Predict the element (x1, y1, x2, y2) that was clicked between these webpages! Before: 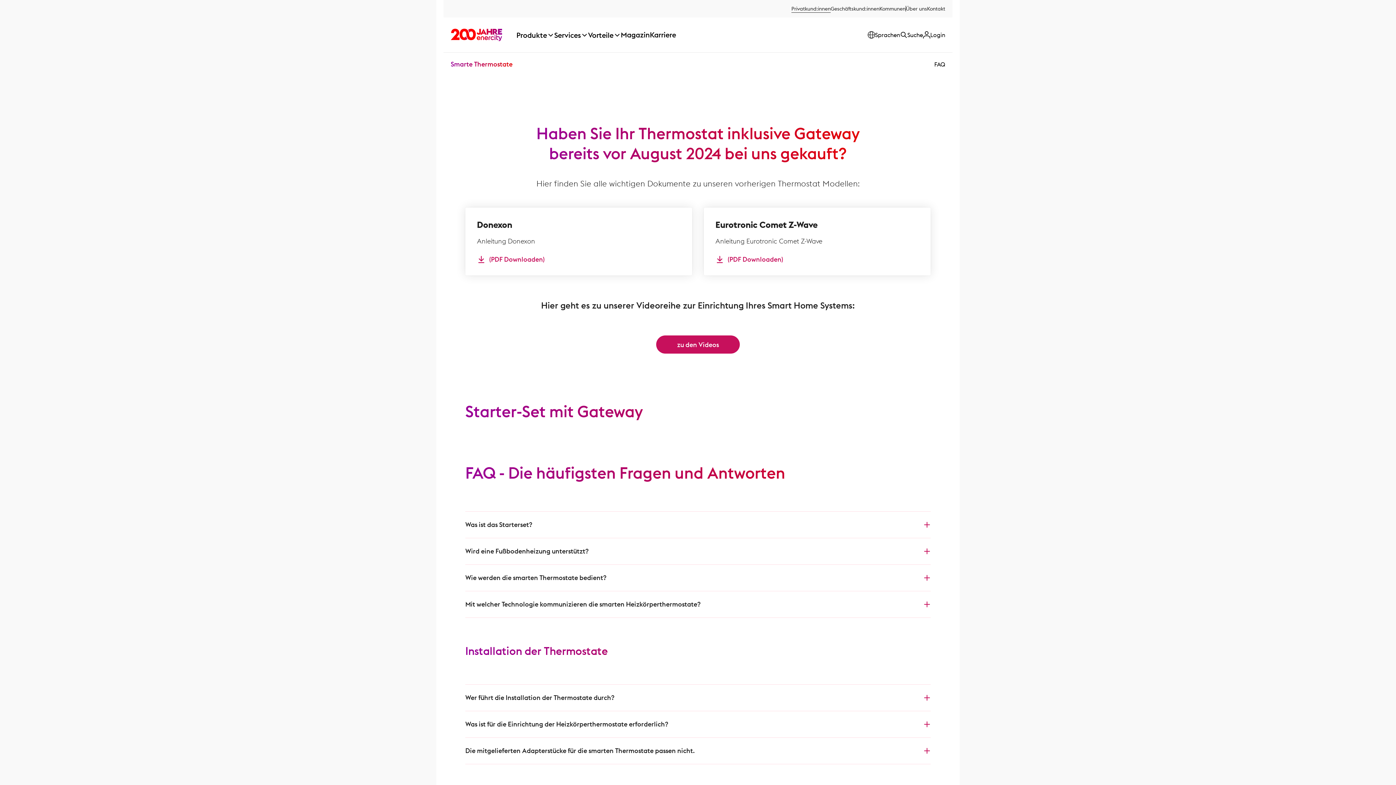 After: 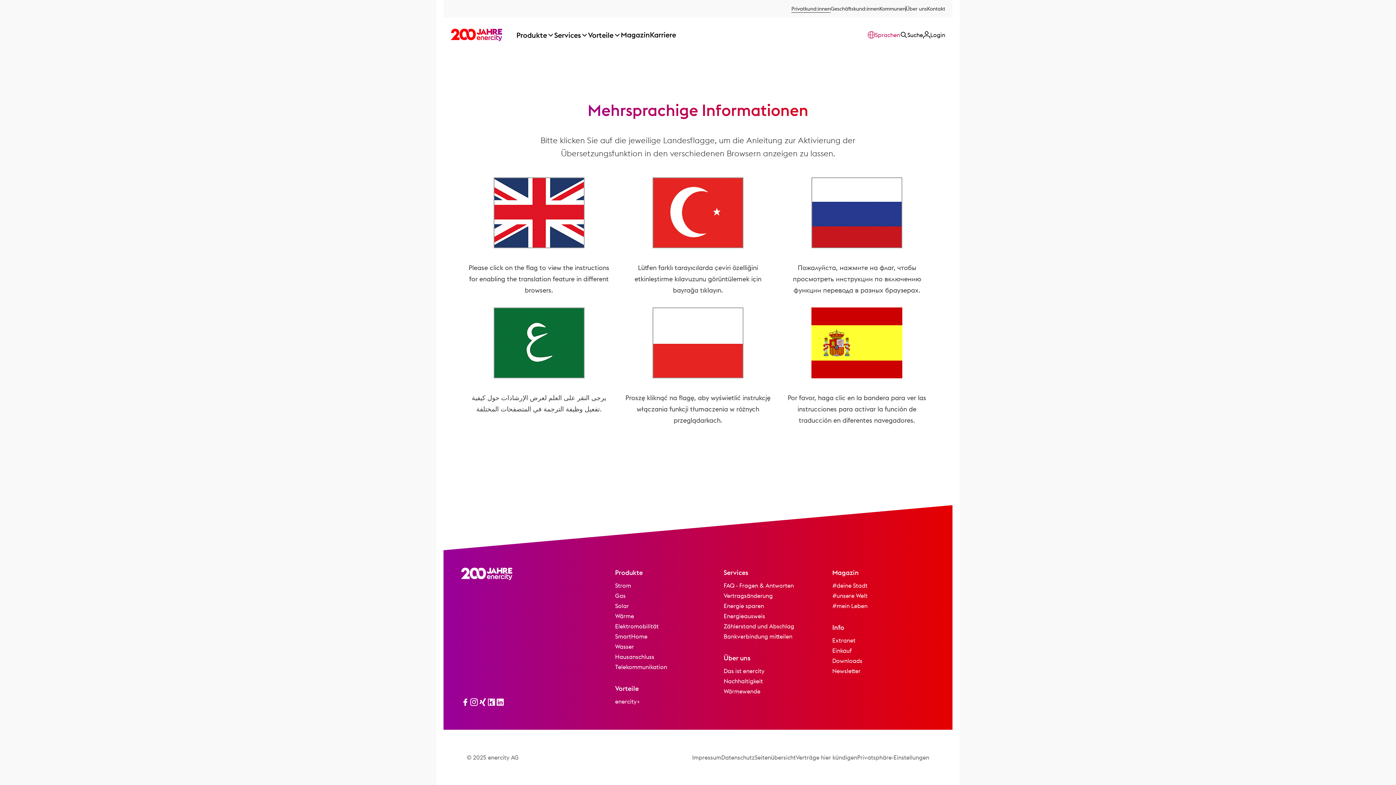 Action: bbox: (868, 31, 900, 38) label: Sprachen